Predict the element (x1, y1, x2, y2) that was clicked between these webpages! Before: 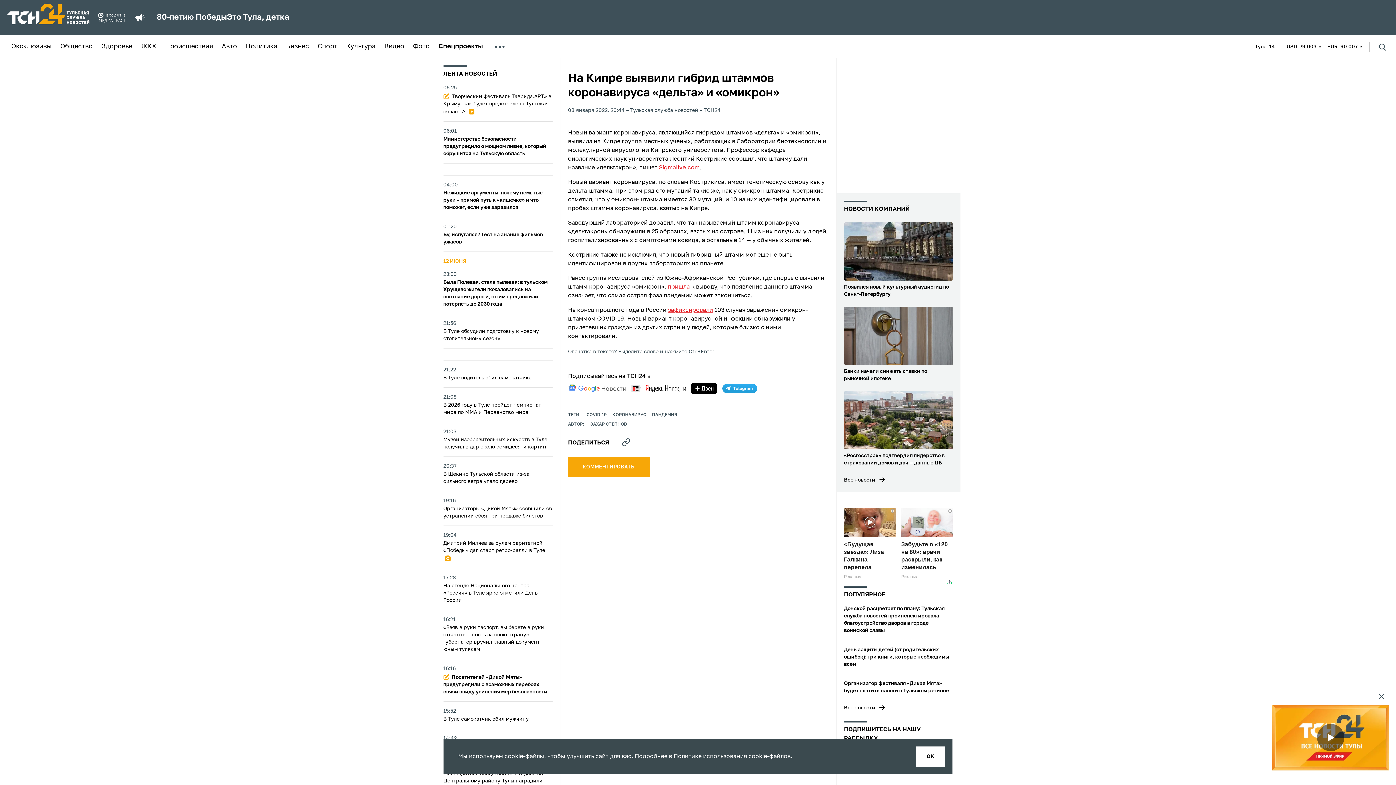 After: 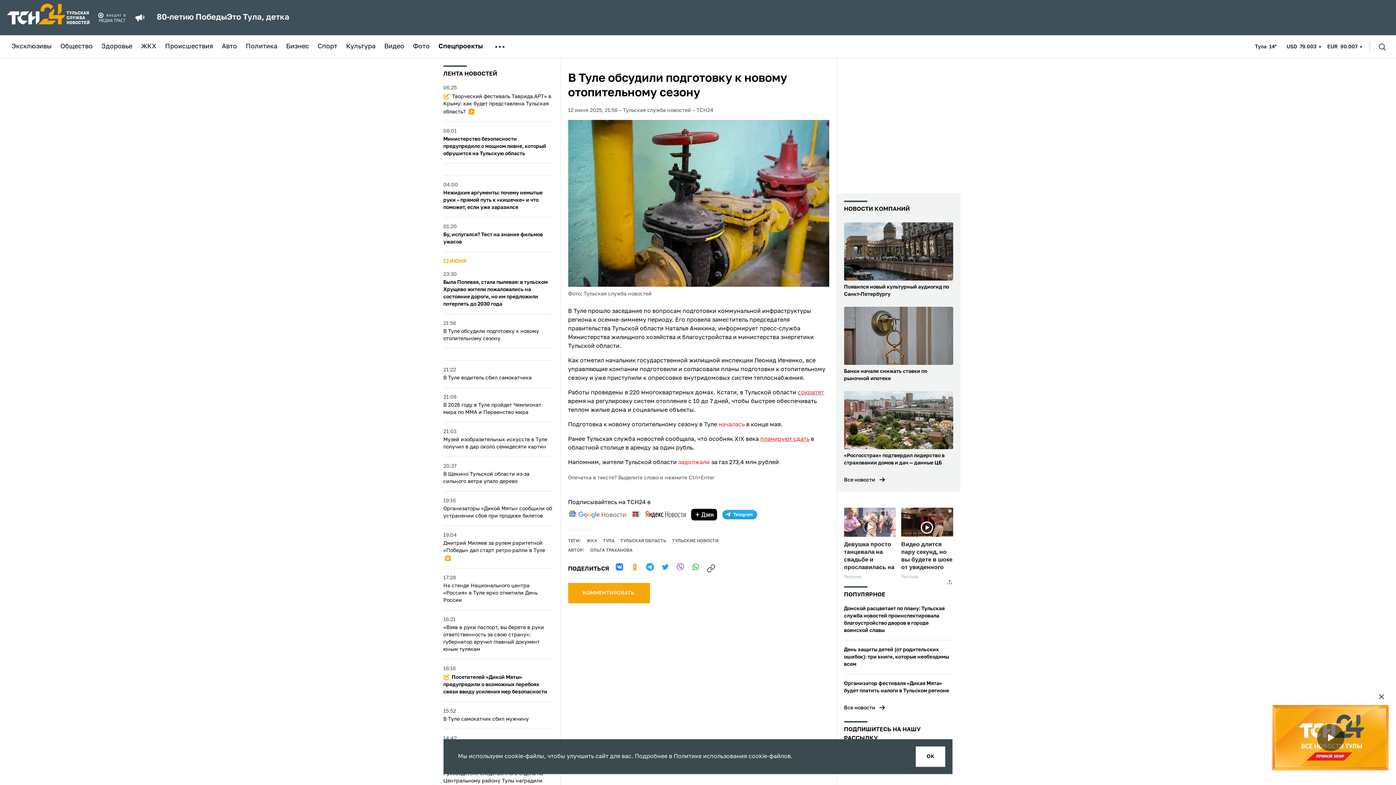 Action: bbox: (443, 320, 552, 342) label: 21:56
В Туле обсудили подготовку к новому отопительному сезону